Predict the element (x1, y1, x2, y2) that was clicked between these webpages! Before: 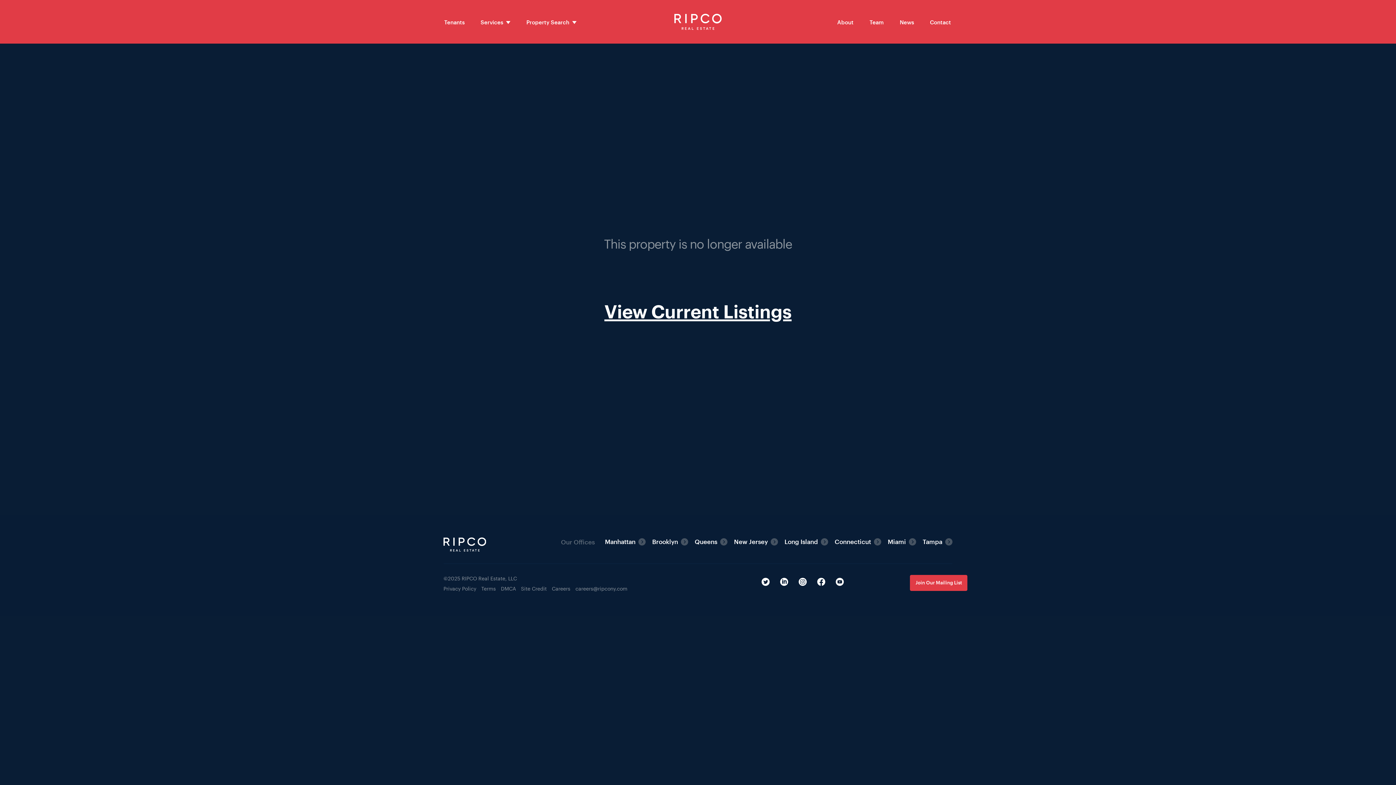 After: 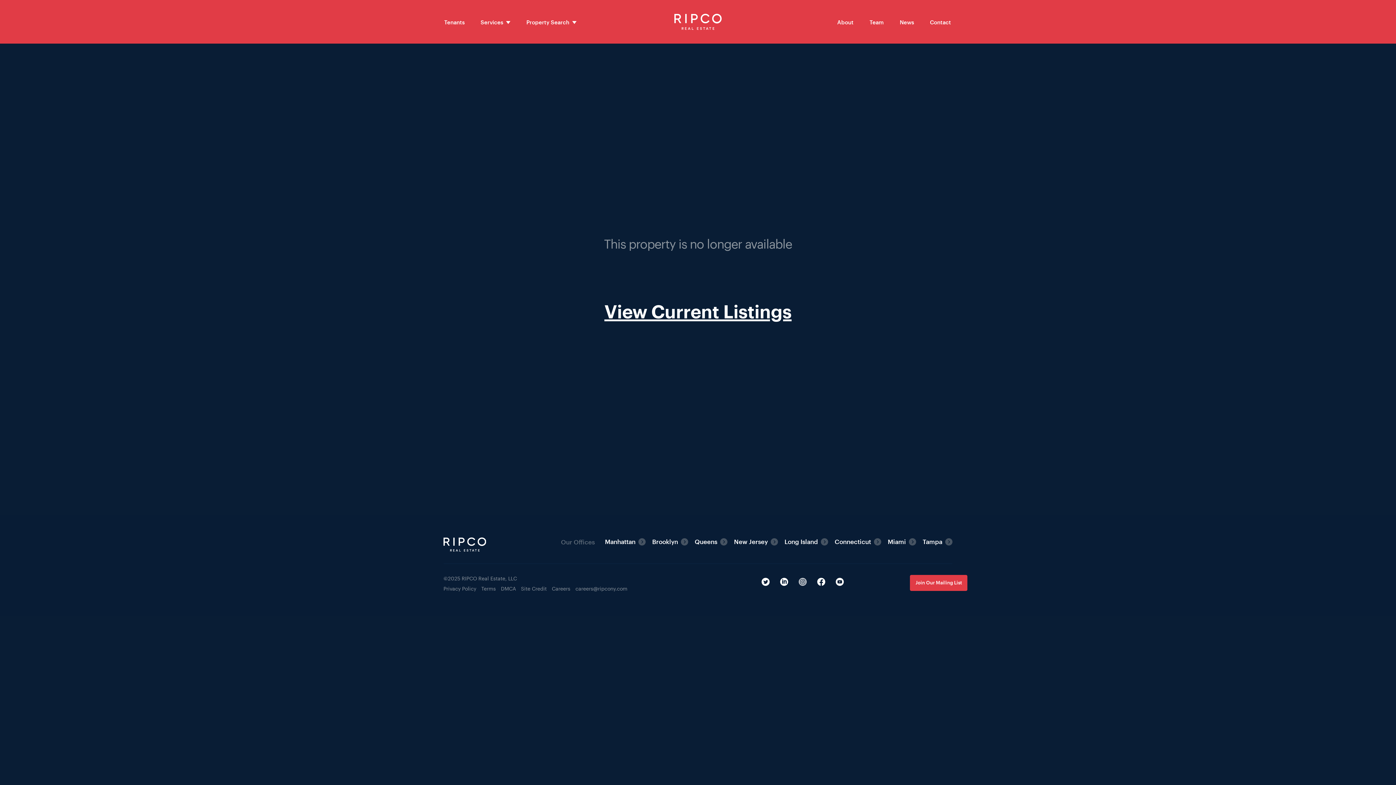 Action: bbox: (798, 578, 806, 587)